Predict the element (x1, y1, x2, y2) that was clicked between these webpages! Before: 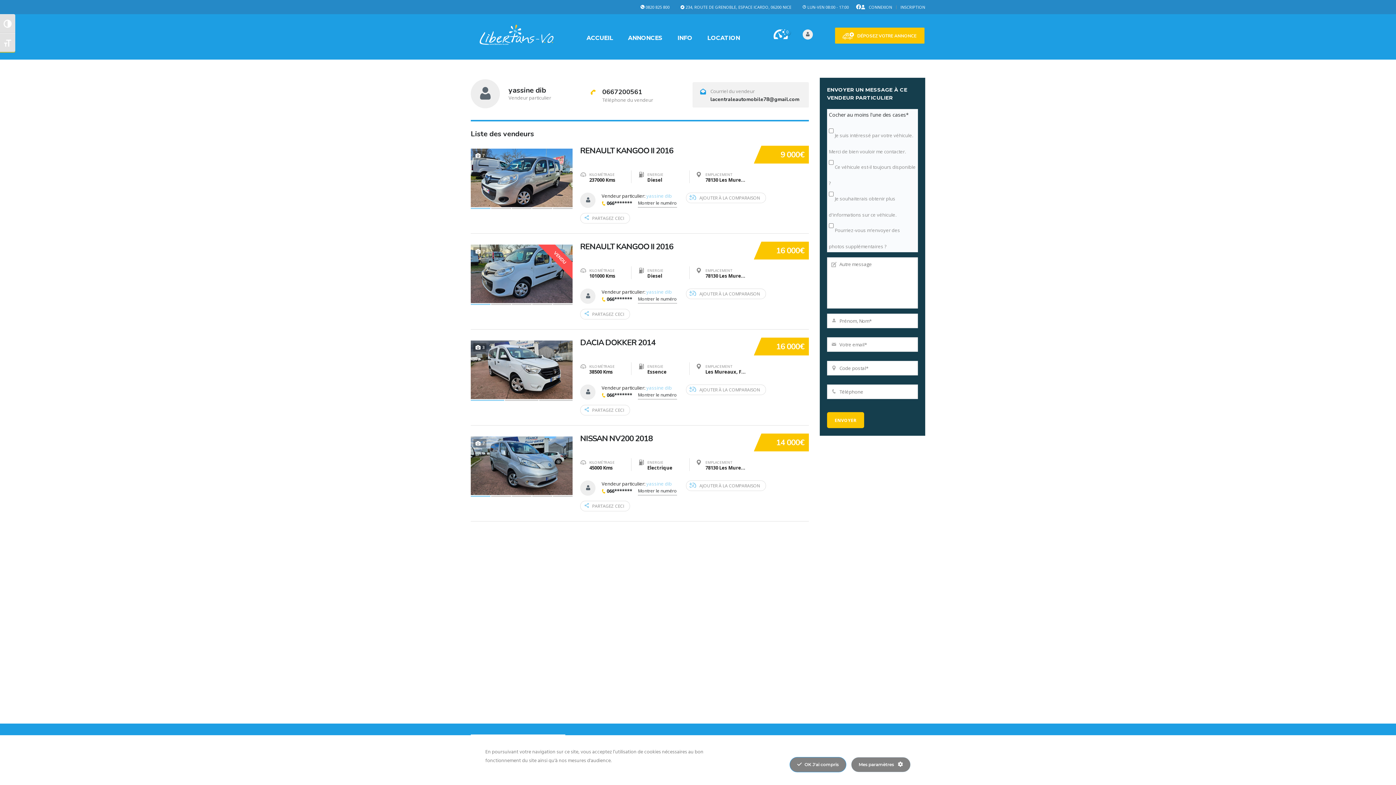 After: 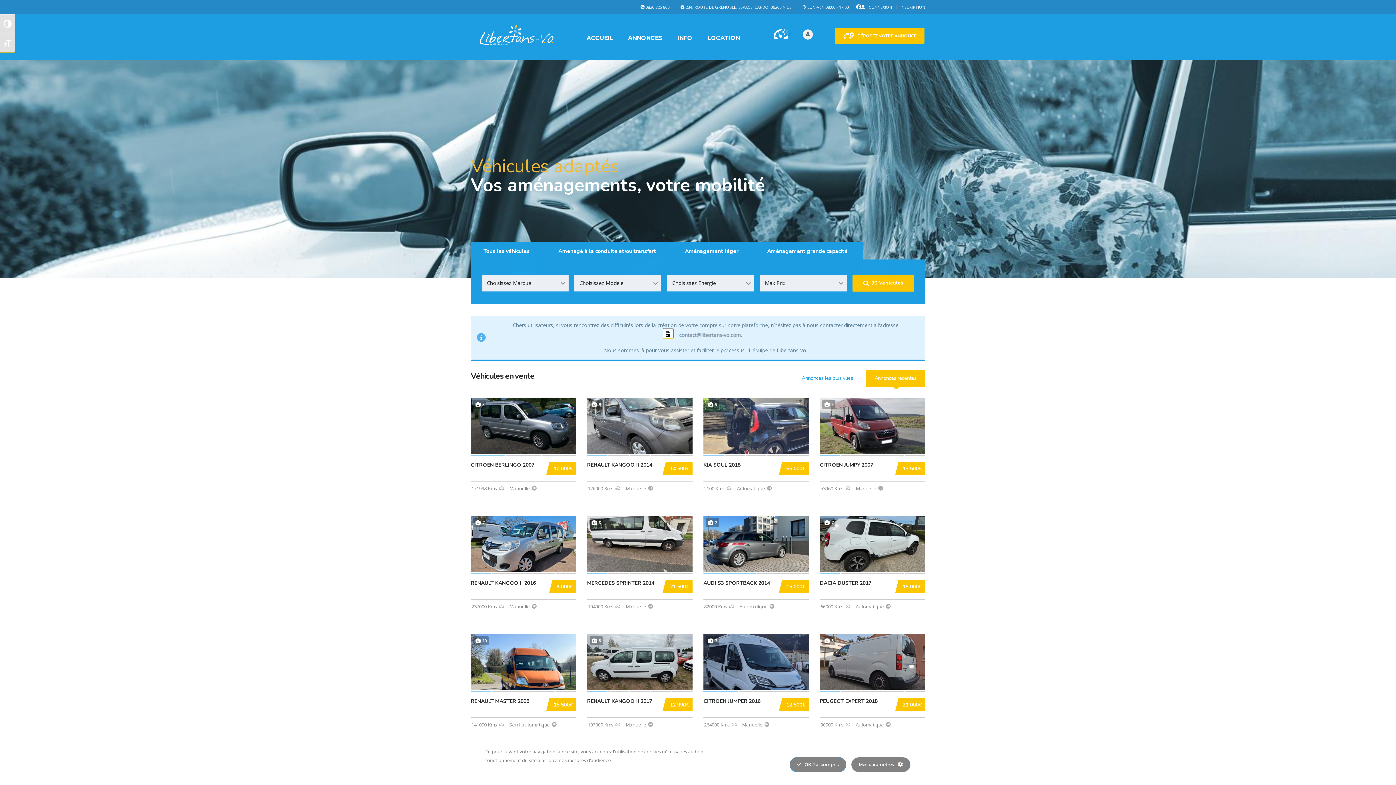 Action: bbox: (470, 33, 561, 40)